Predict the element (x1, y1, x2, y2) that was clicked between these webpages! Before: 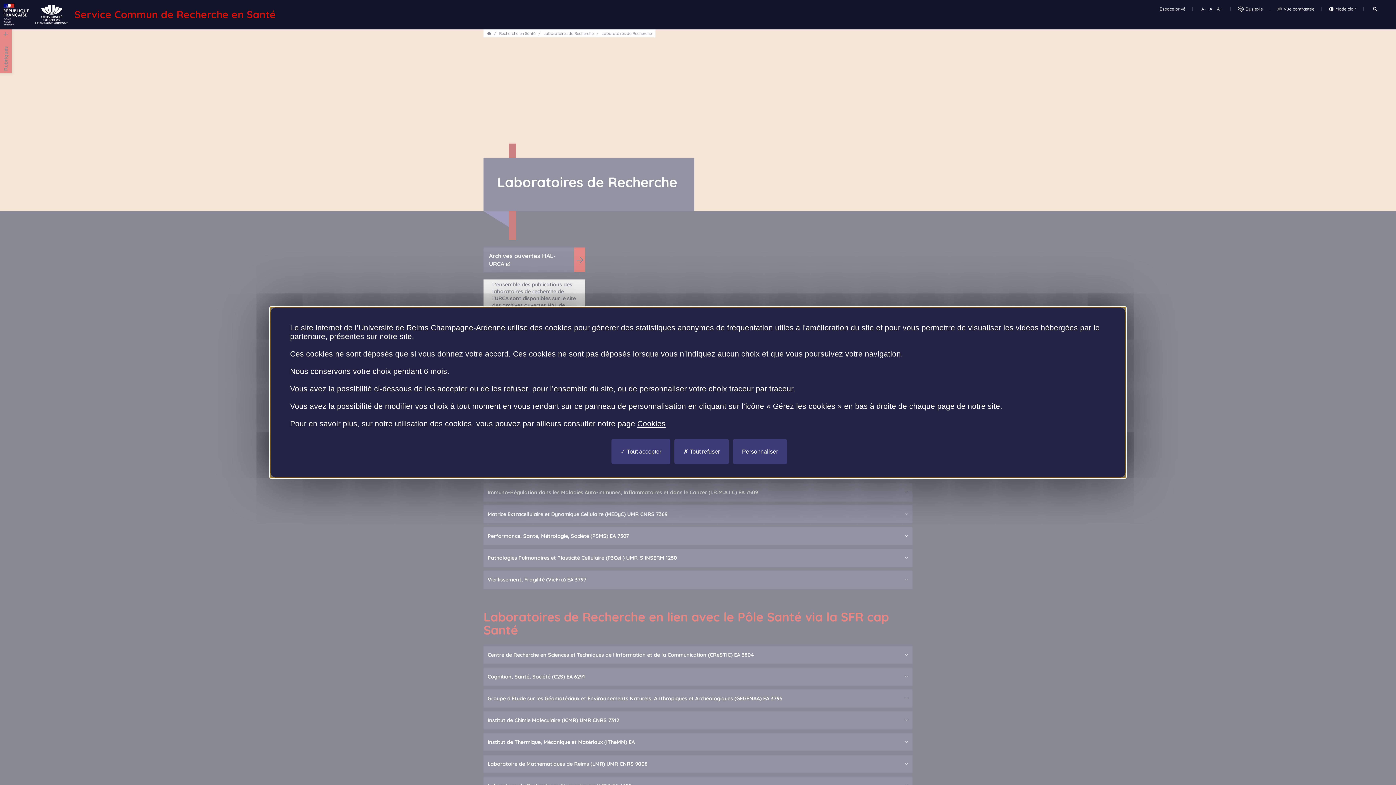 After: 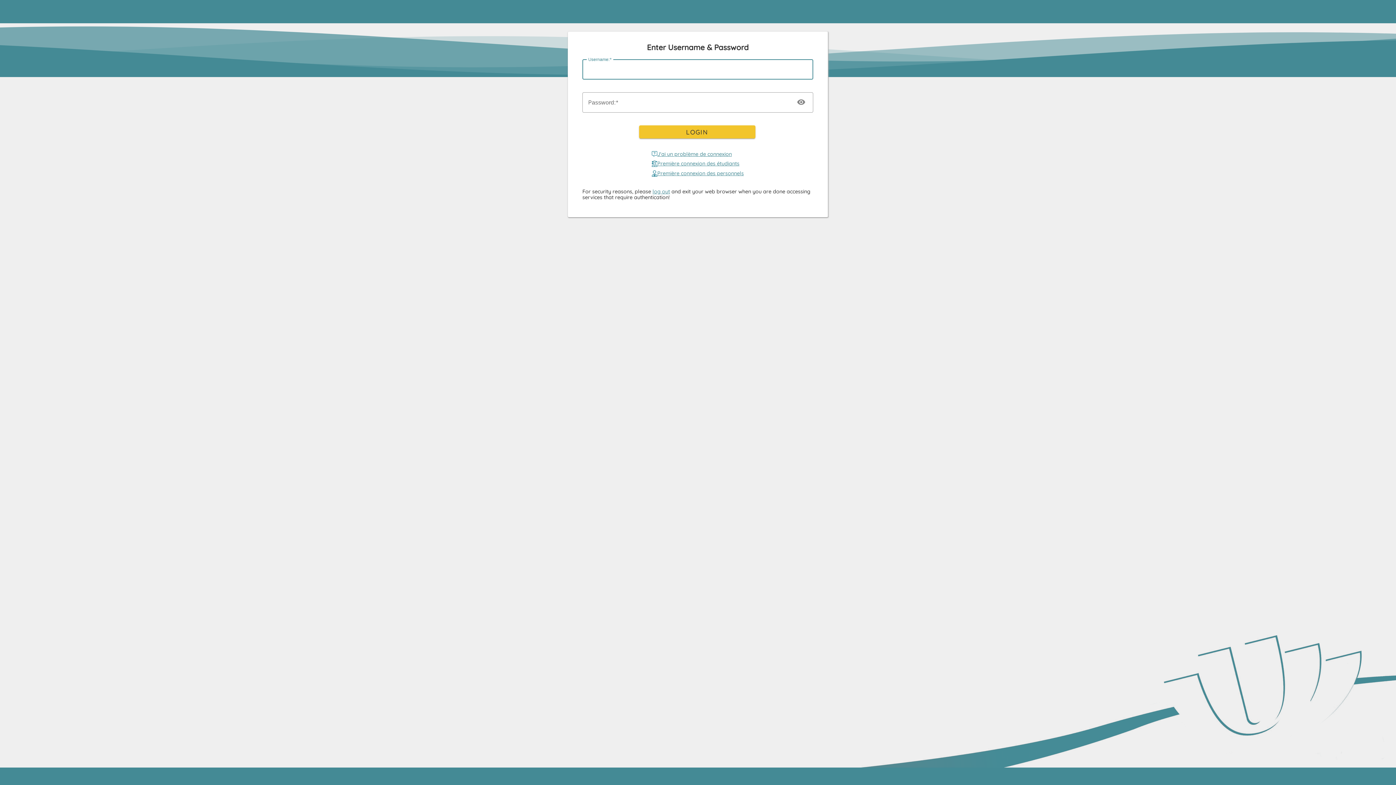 Action: bbox: (1159, 6, 1185, 12) label: Espace privé